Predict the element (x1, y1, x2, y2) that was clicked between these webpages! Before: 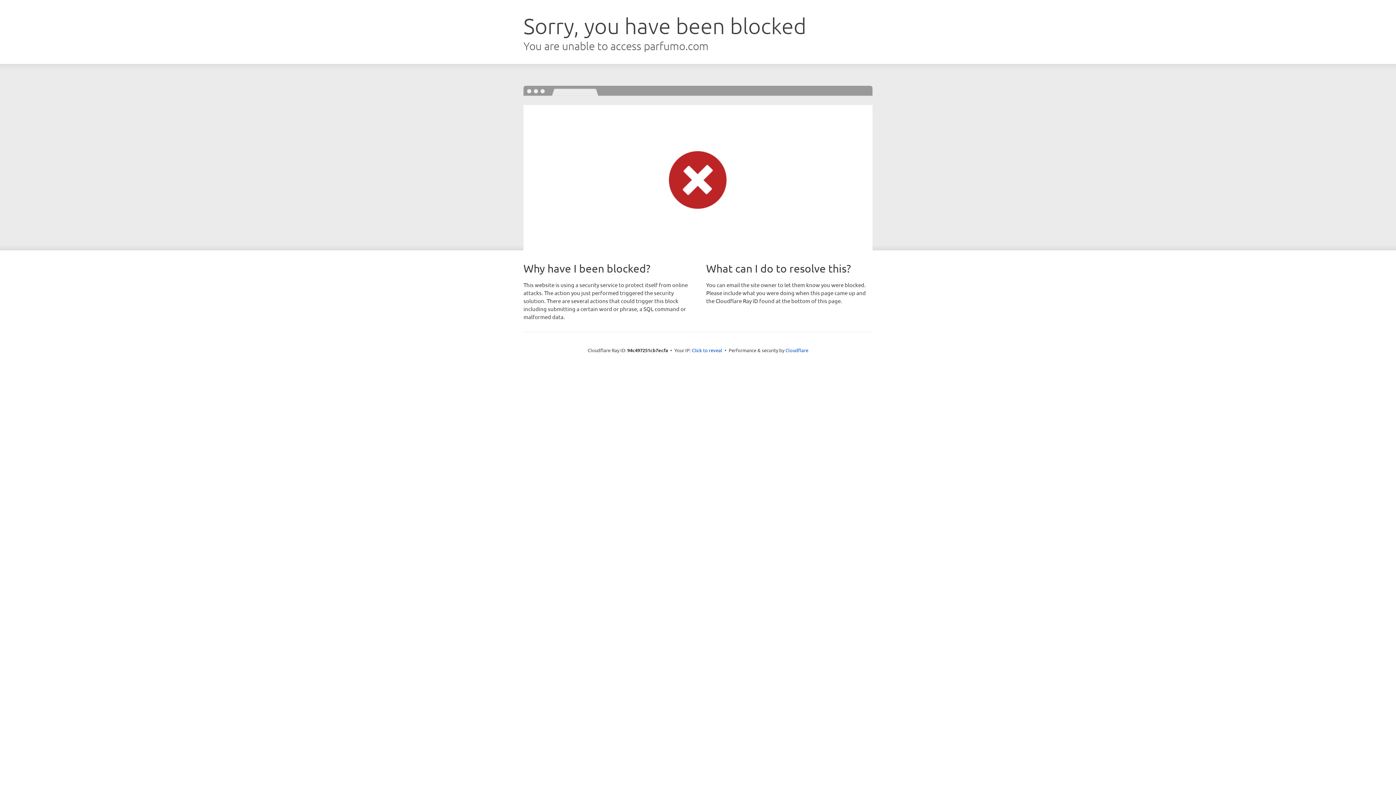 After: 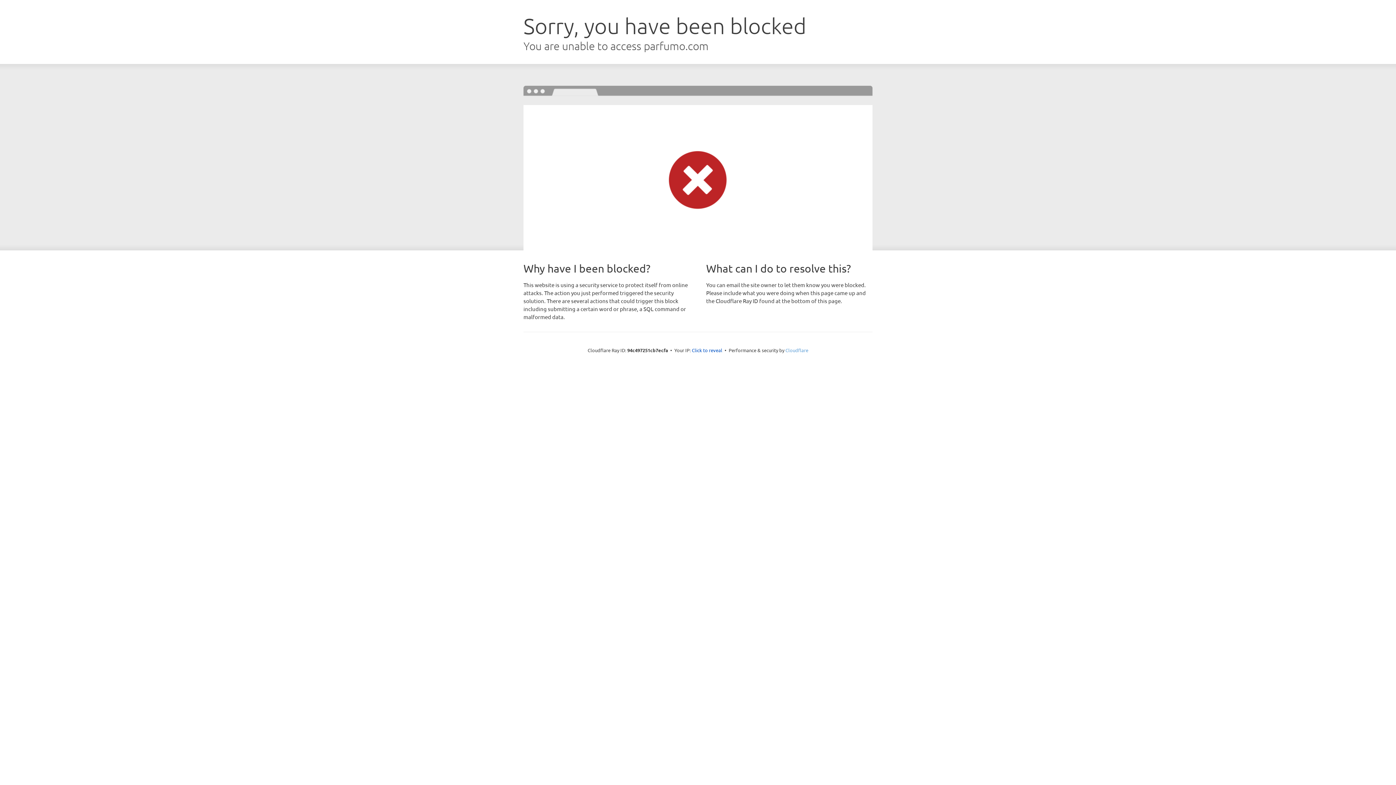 Action: bbox: (785, 347, 808, 353) label: Cloudflare